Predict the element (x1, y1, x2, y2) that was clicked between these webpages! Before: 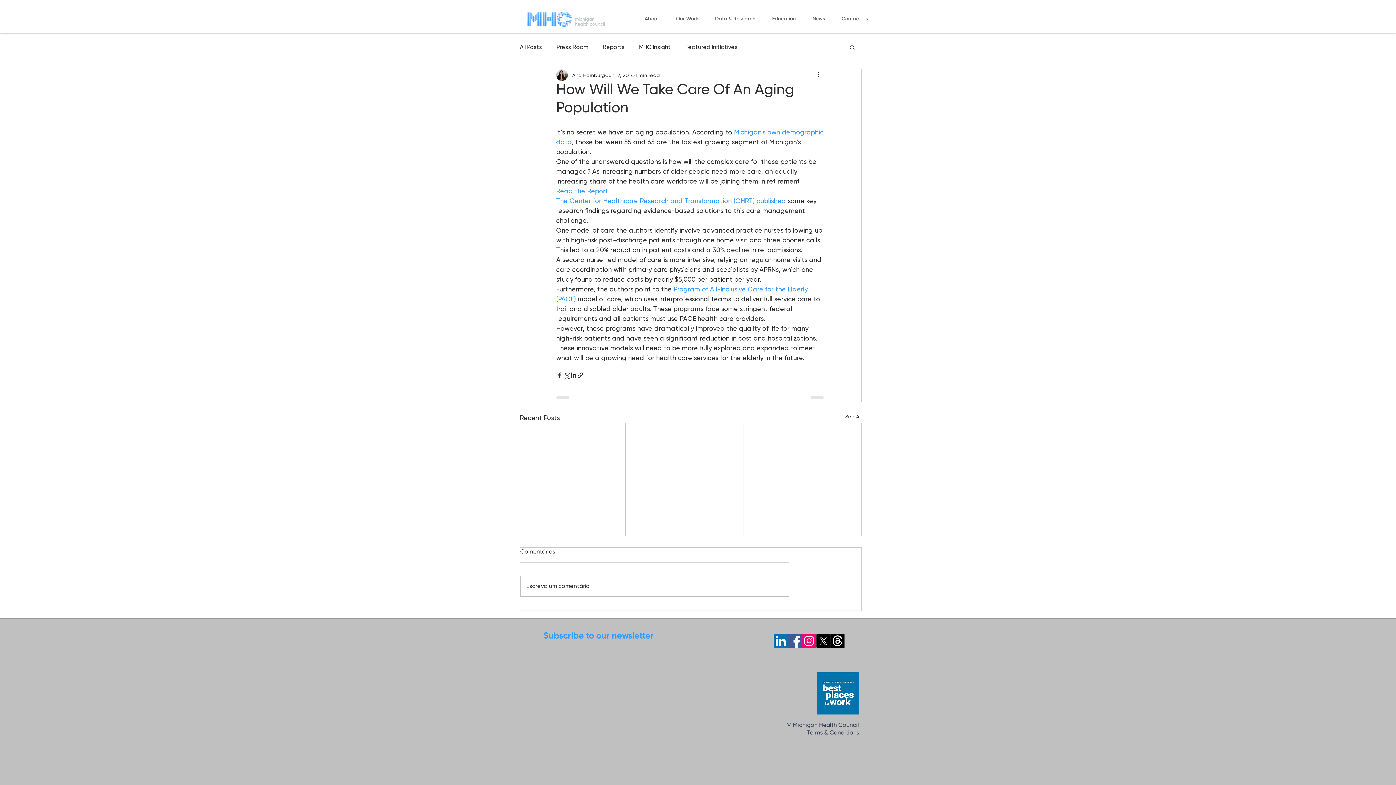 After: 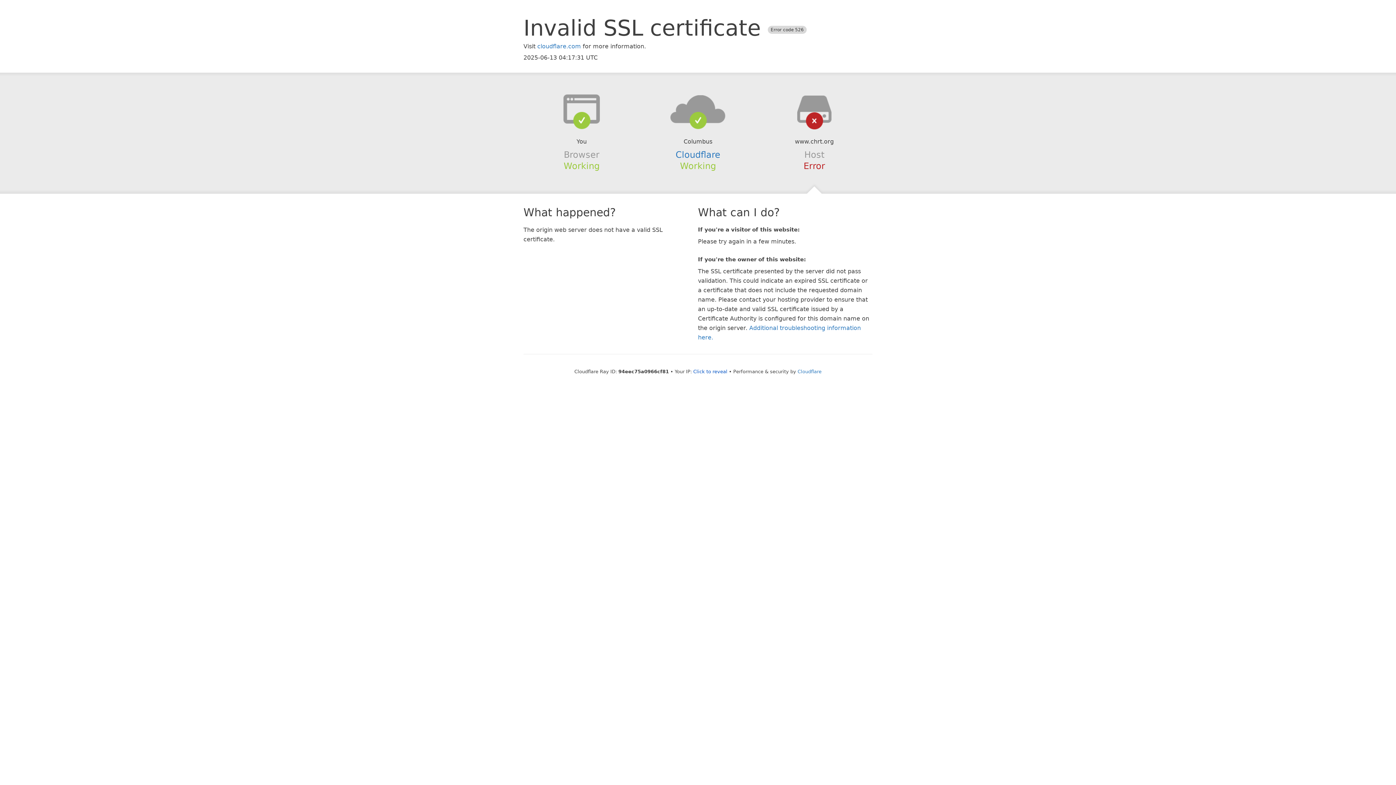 Action: bbox: (556, 197, 788, 204) label: The Center for Healthcare Research and Transformation (CHRT) published 